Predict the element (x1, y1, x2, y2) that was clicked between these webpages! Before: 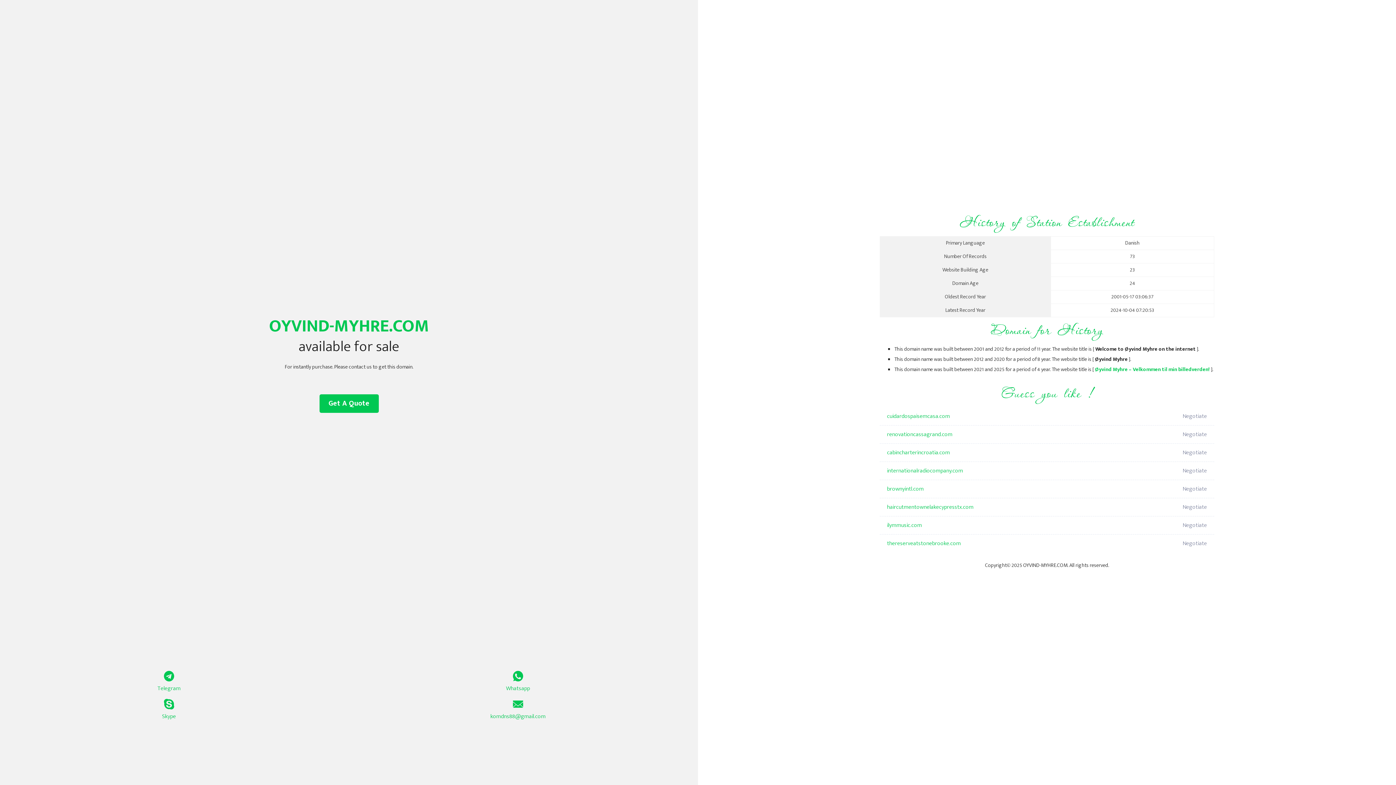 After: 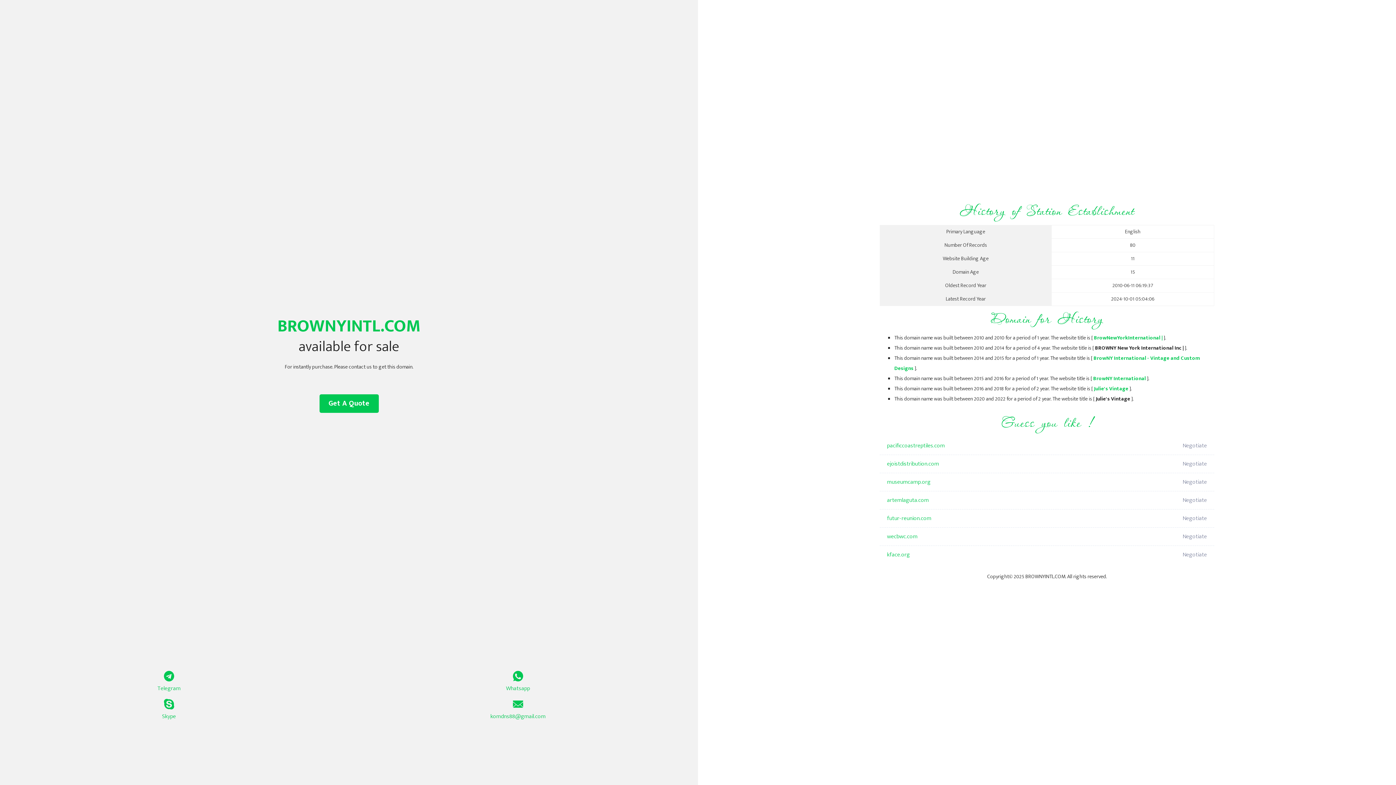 Action: label: brownyintl.com bbox: (887, 480, 1098, 498)